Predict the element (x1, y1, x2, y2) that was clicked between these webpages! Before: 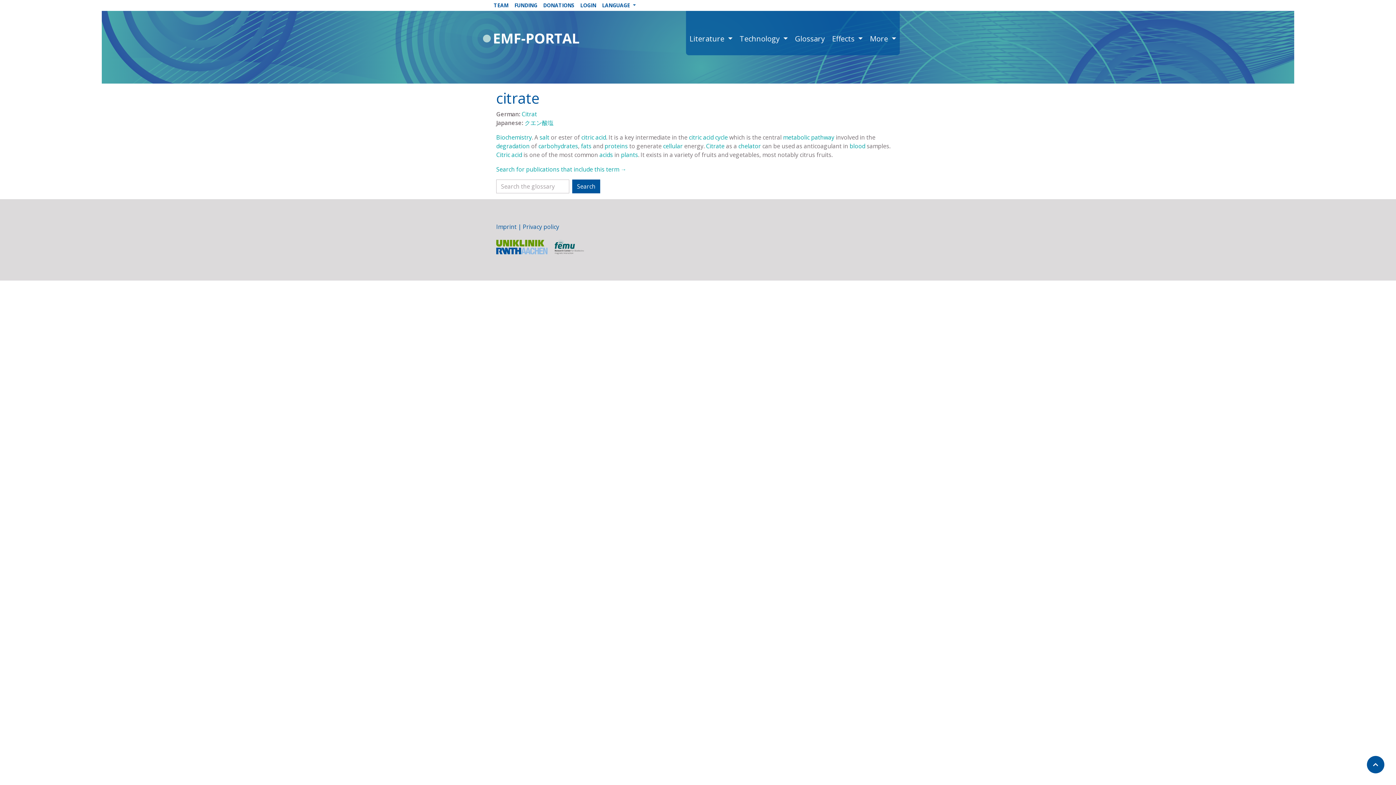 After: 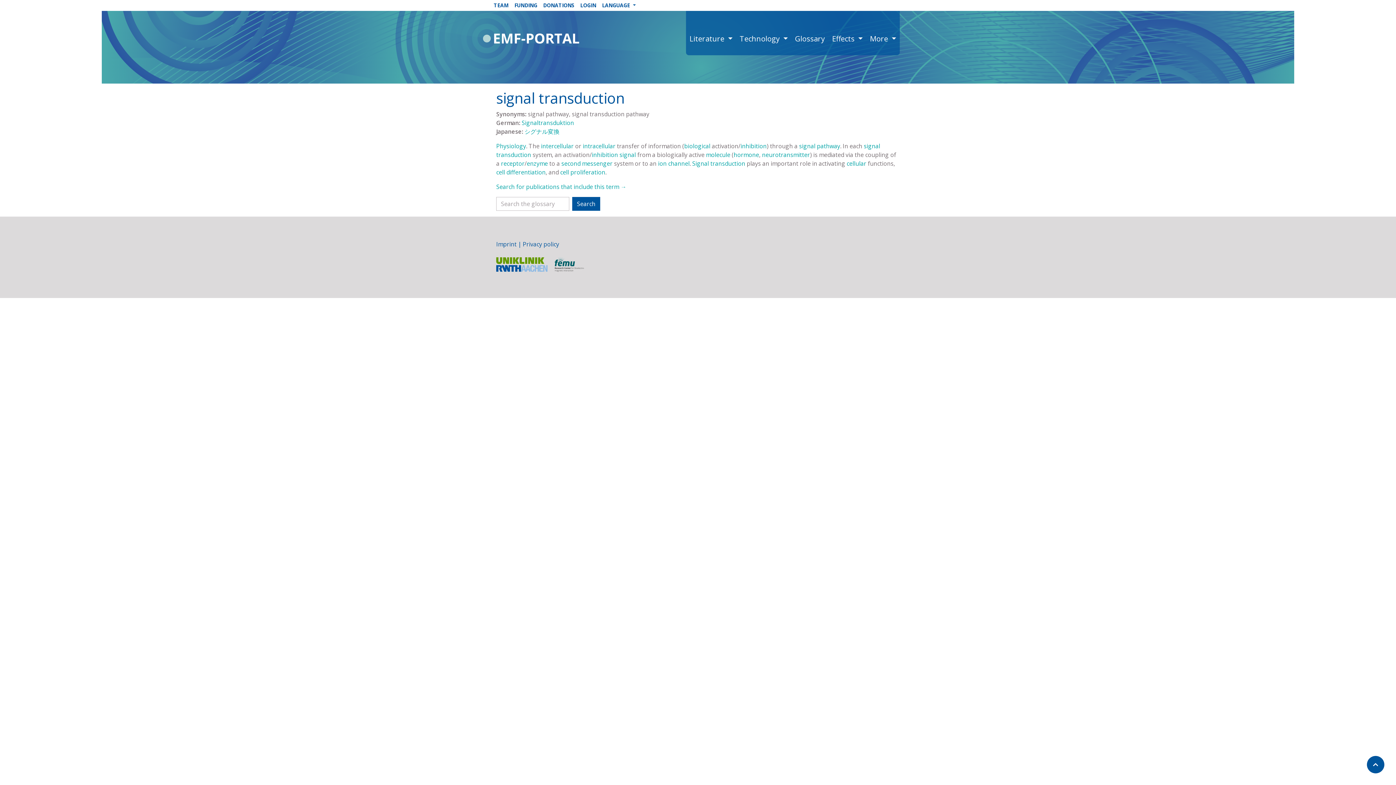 Action: bbox: (811, 133, 834, 141) label: pathway